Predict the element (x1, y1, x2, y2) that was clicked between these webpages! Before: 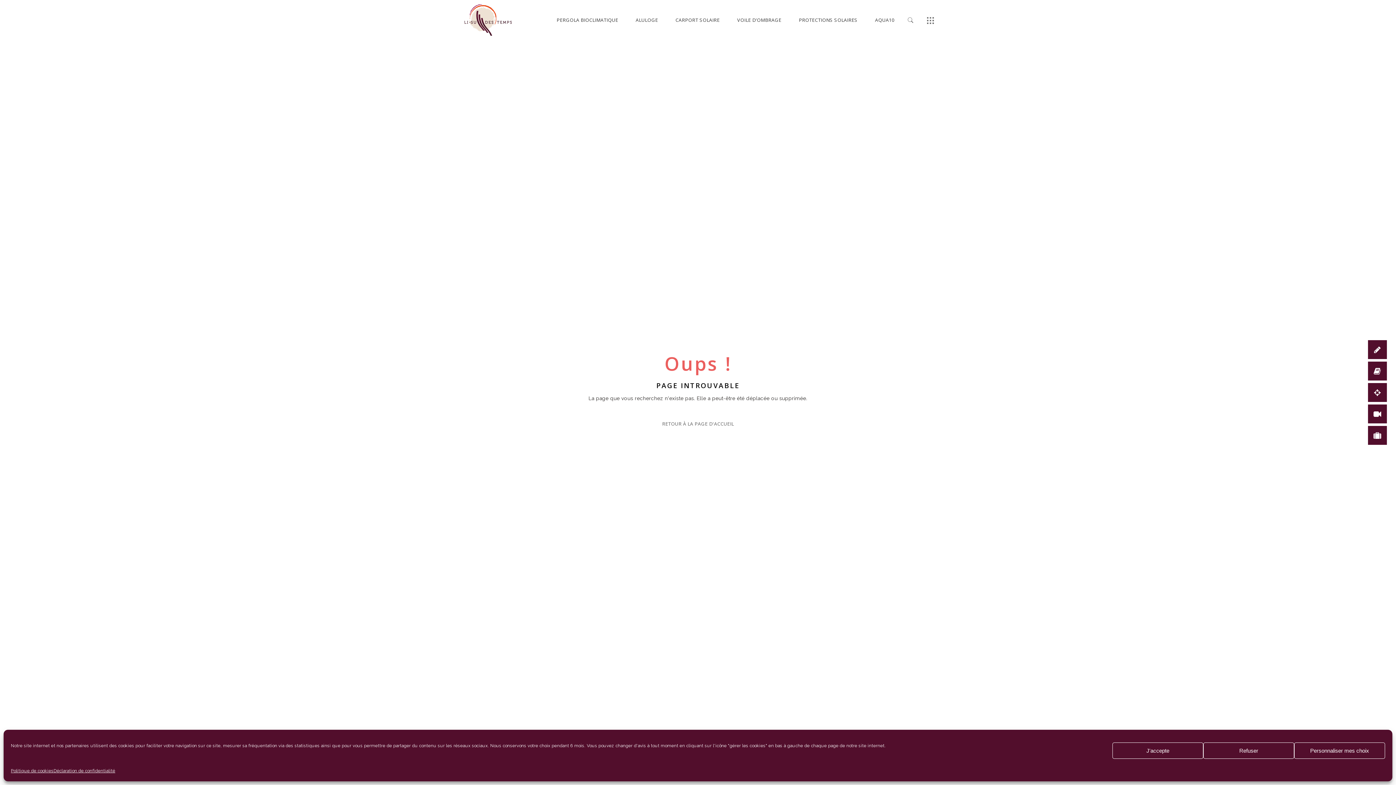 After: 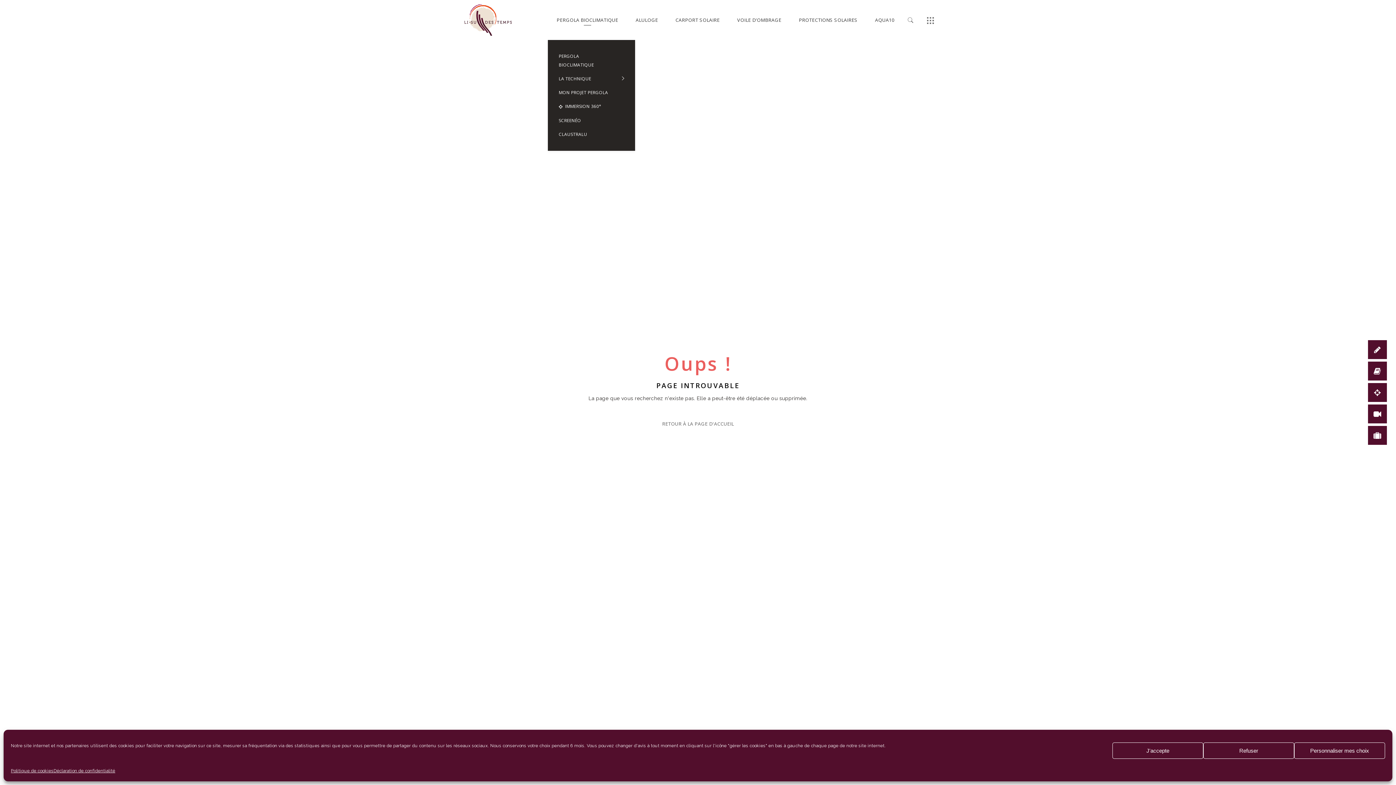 Action: label: PERGOLA BIOCLIMATIQUE bbox: (548, 0, 627, 40)